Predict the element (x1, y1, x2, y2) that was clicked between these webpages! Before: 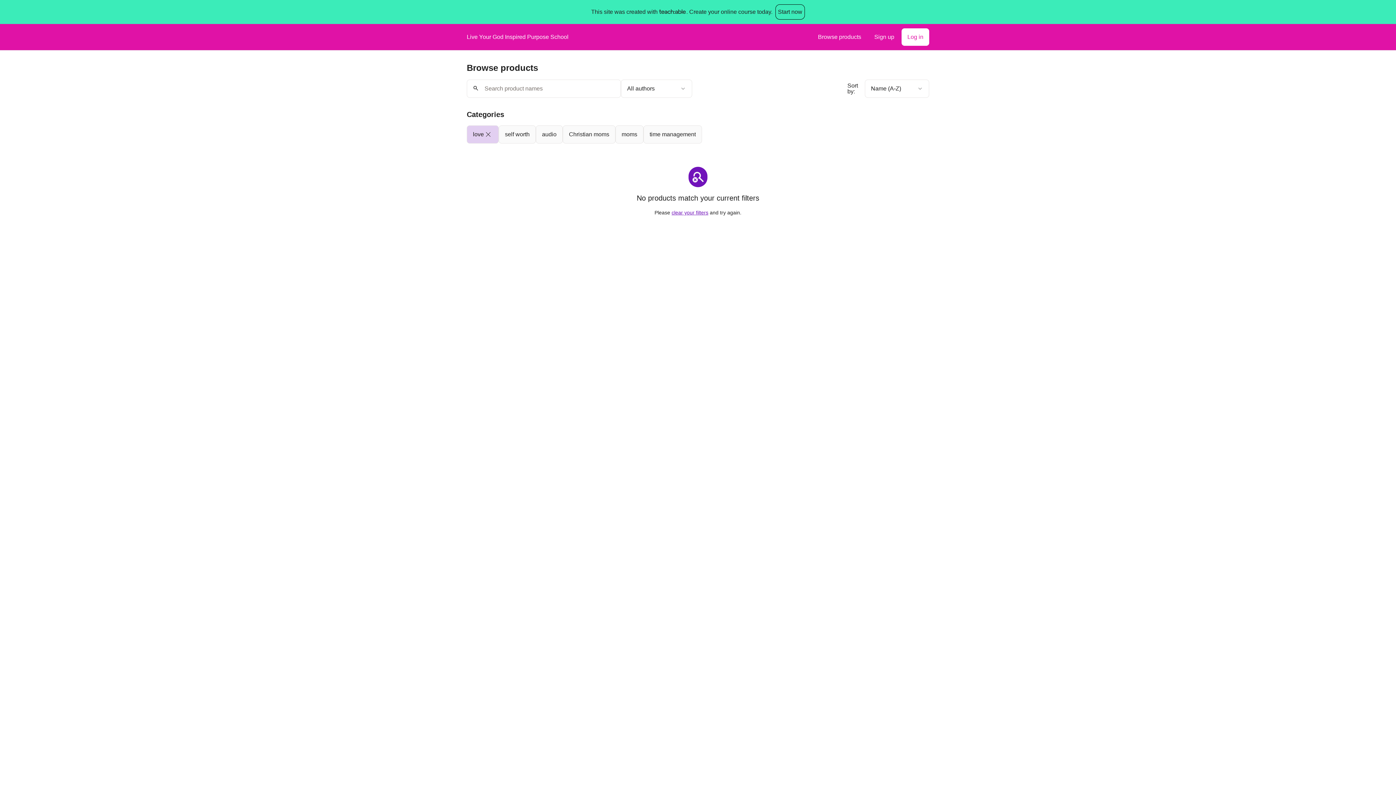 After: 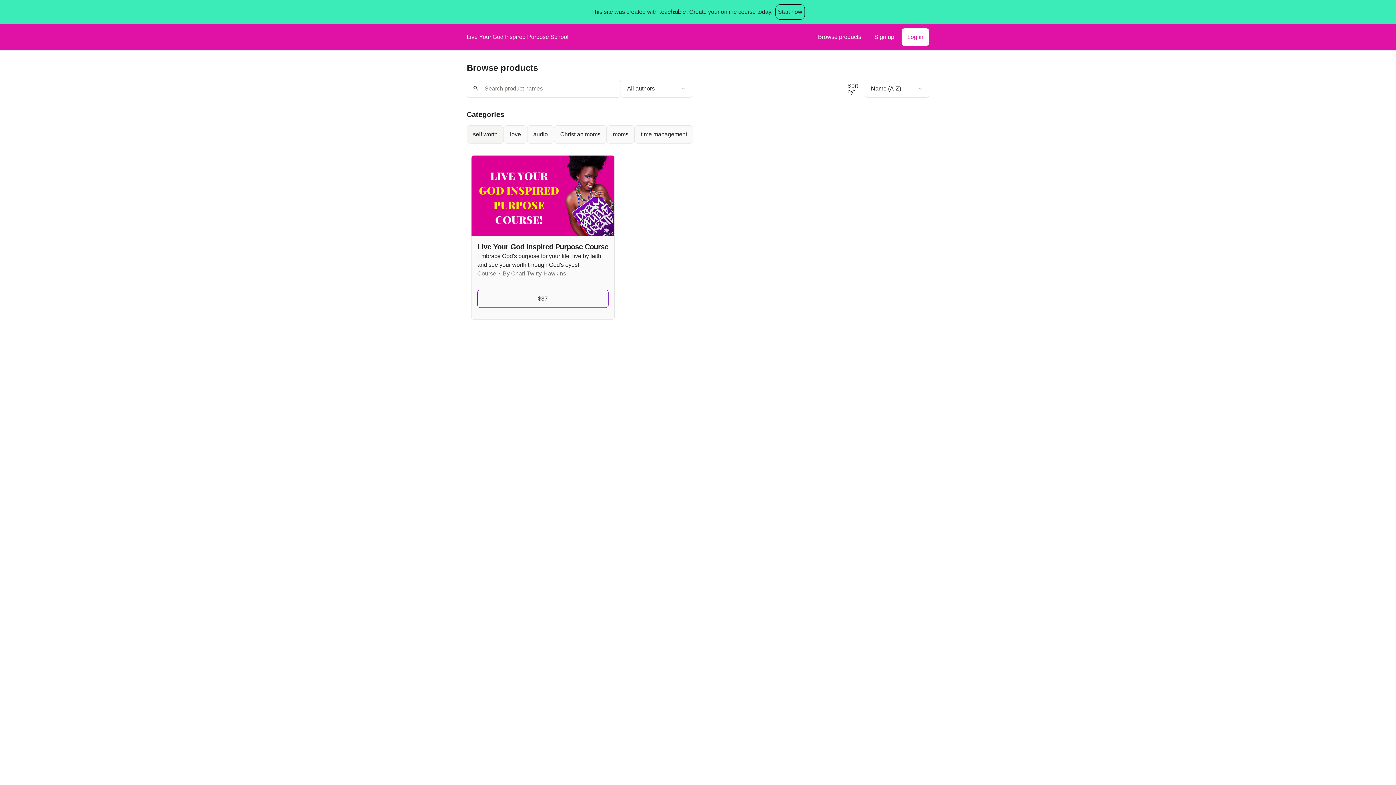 Action: bbox: (466, 125, 498, 143) label: love
close